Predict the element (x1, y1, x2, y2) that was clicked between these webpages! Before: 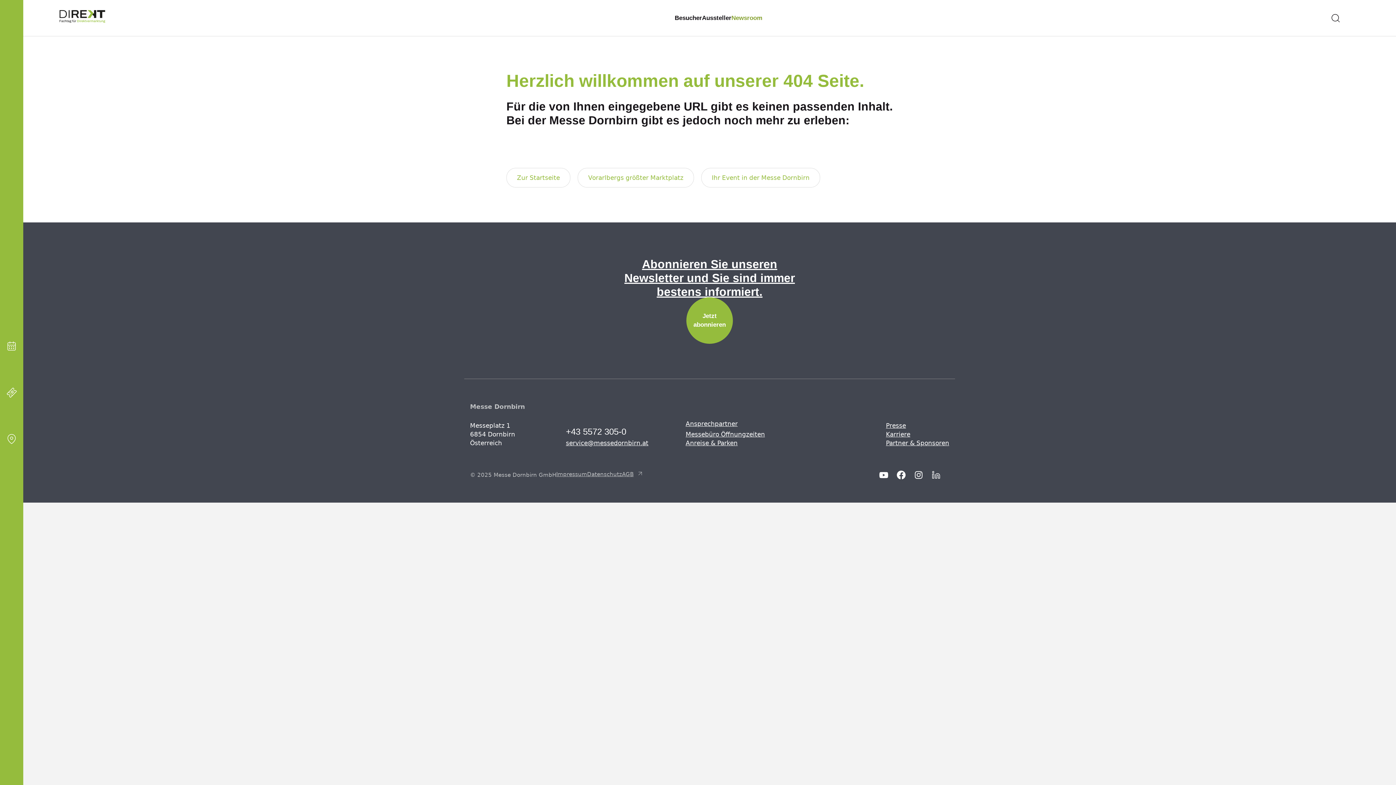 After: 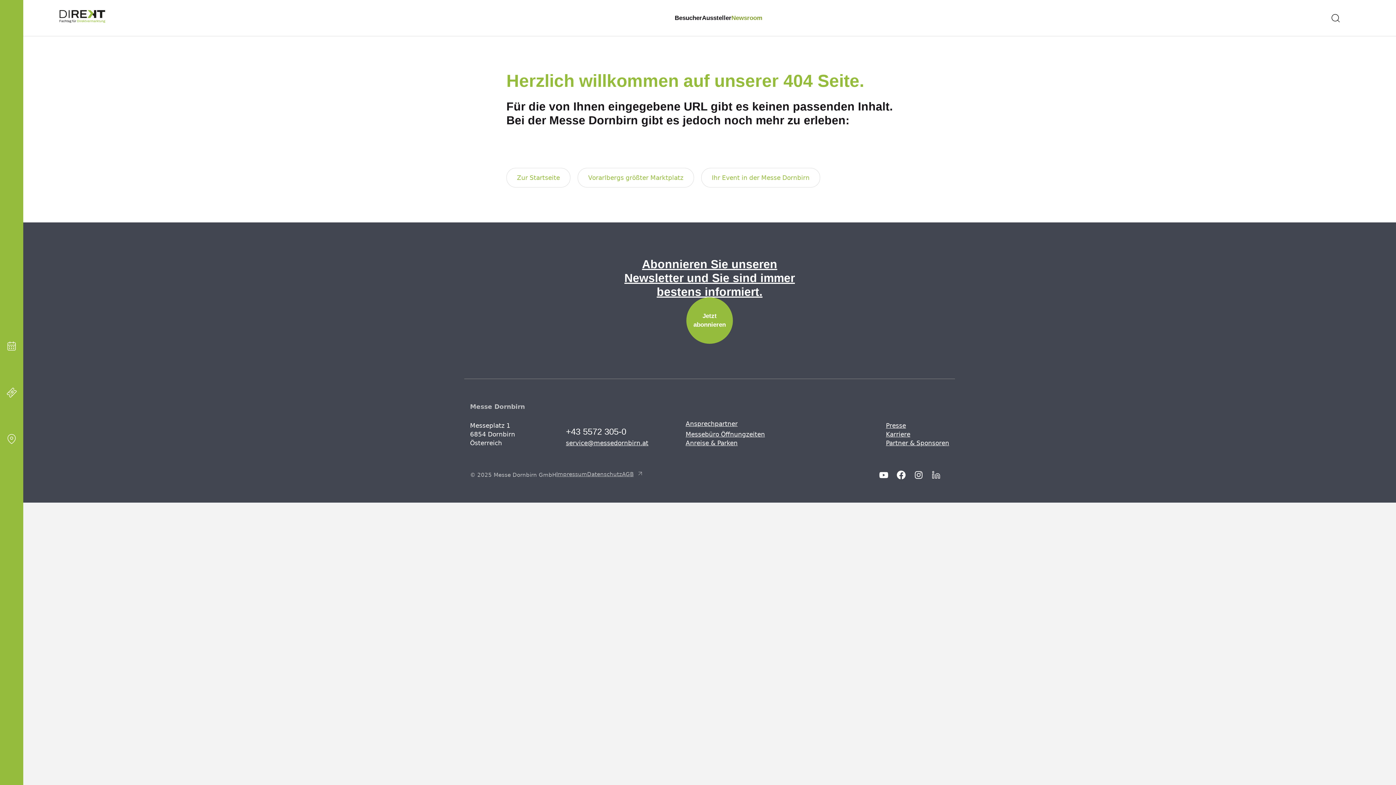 Action: bbox: (932, 470, 940, 479) label: LinkedIn